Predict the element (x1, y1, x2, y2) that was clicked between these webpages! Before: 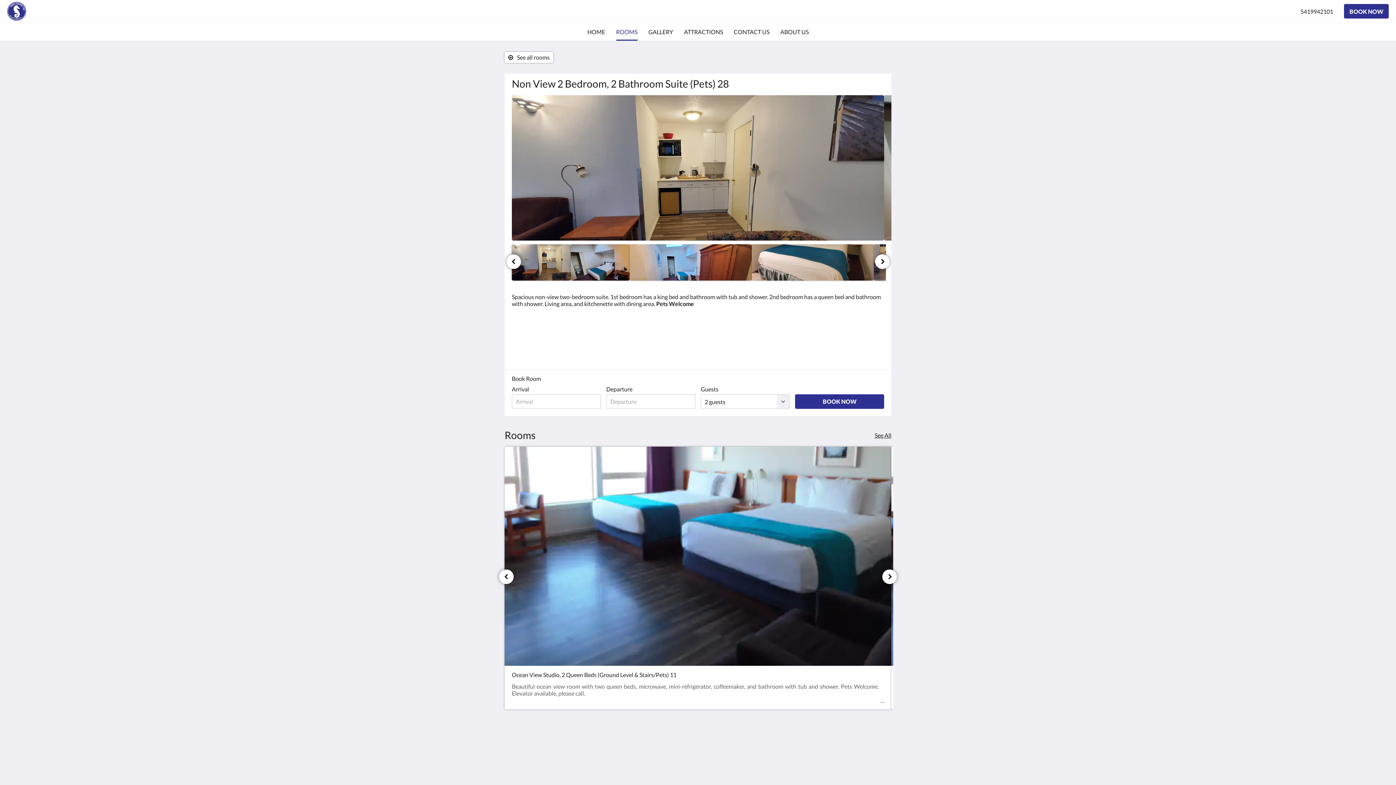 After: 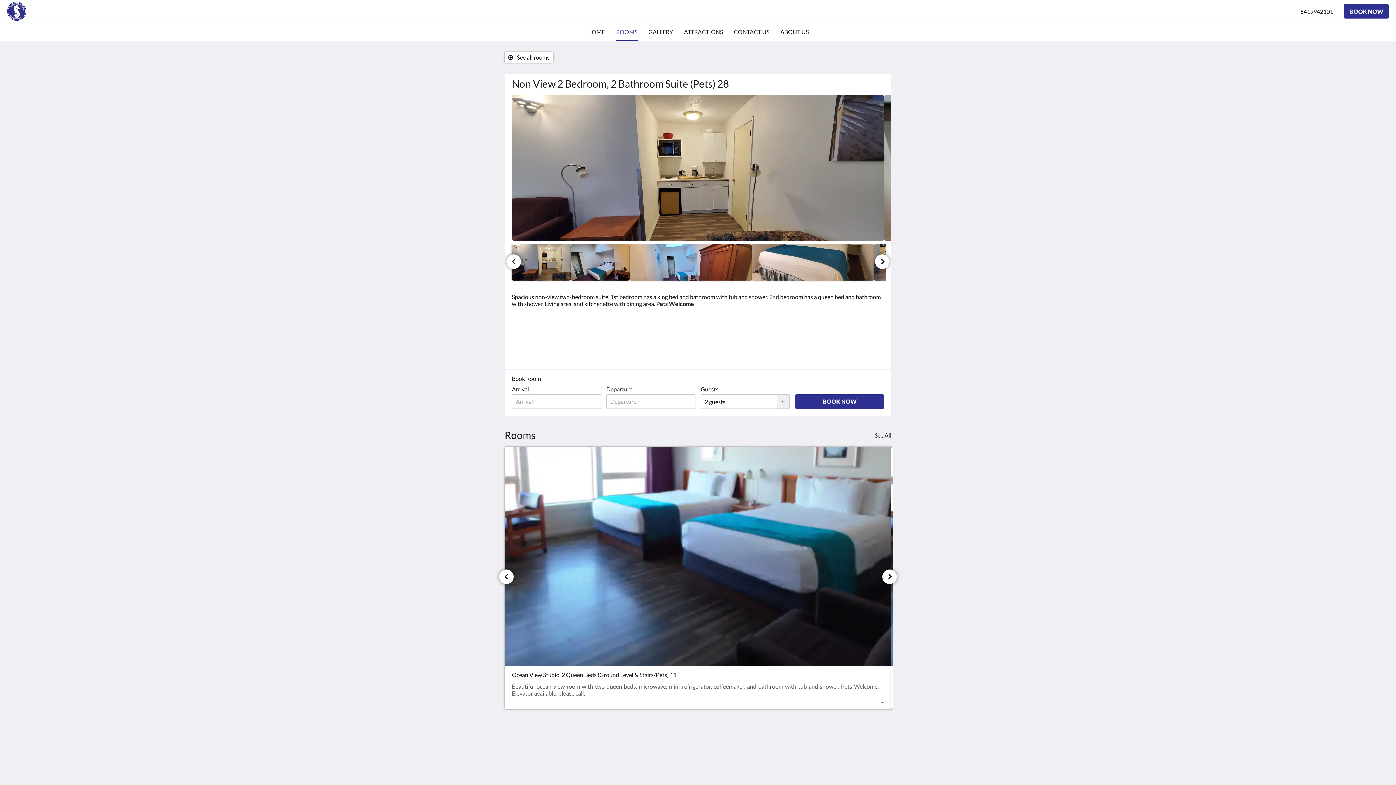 Action: bbox: (512, 769, 631, 776) label: 5419942101